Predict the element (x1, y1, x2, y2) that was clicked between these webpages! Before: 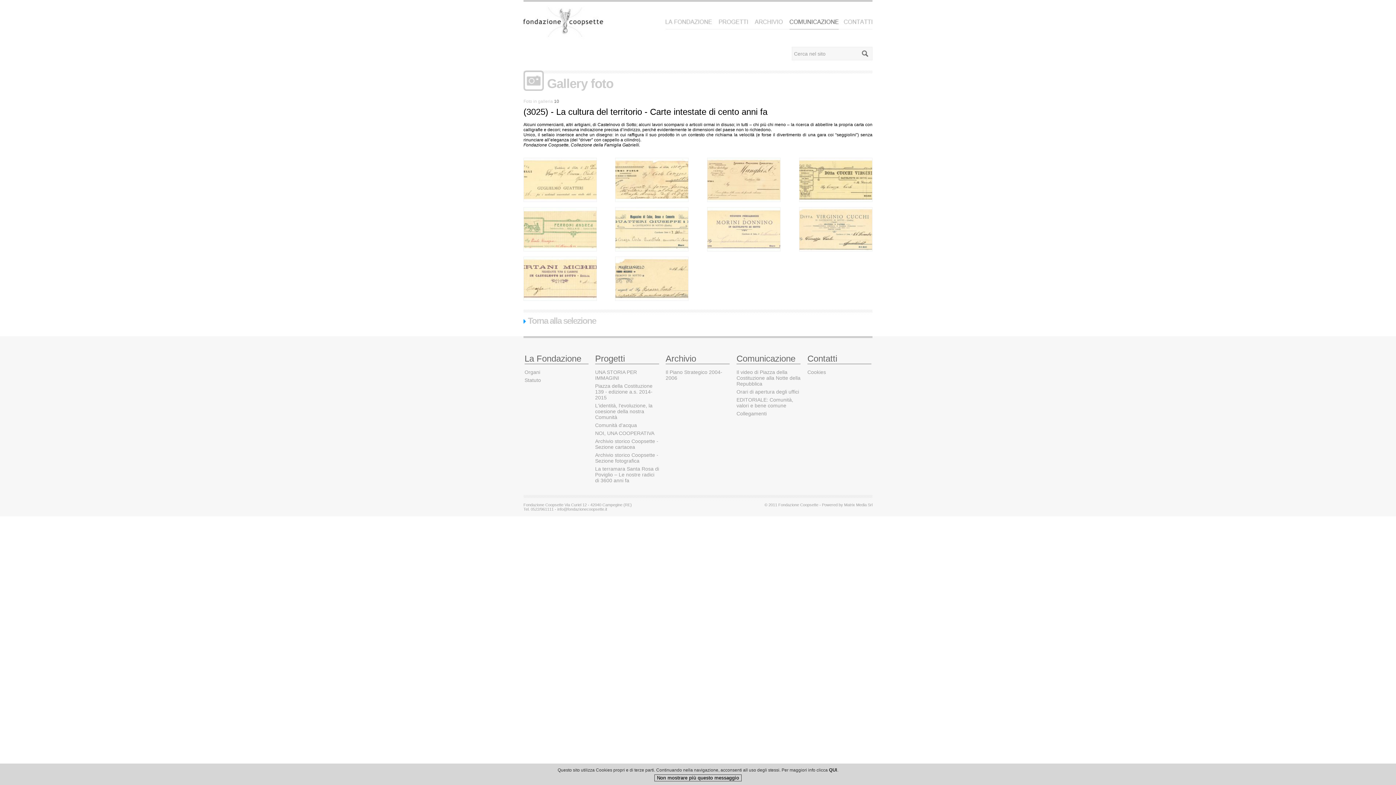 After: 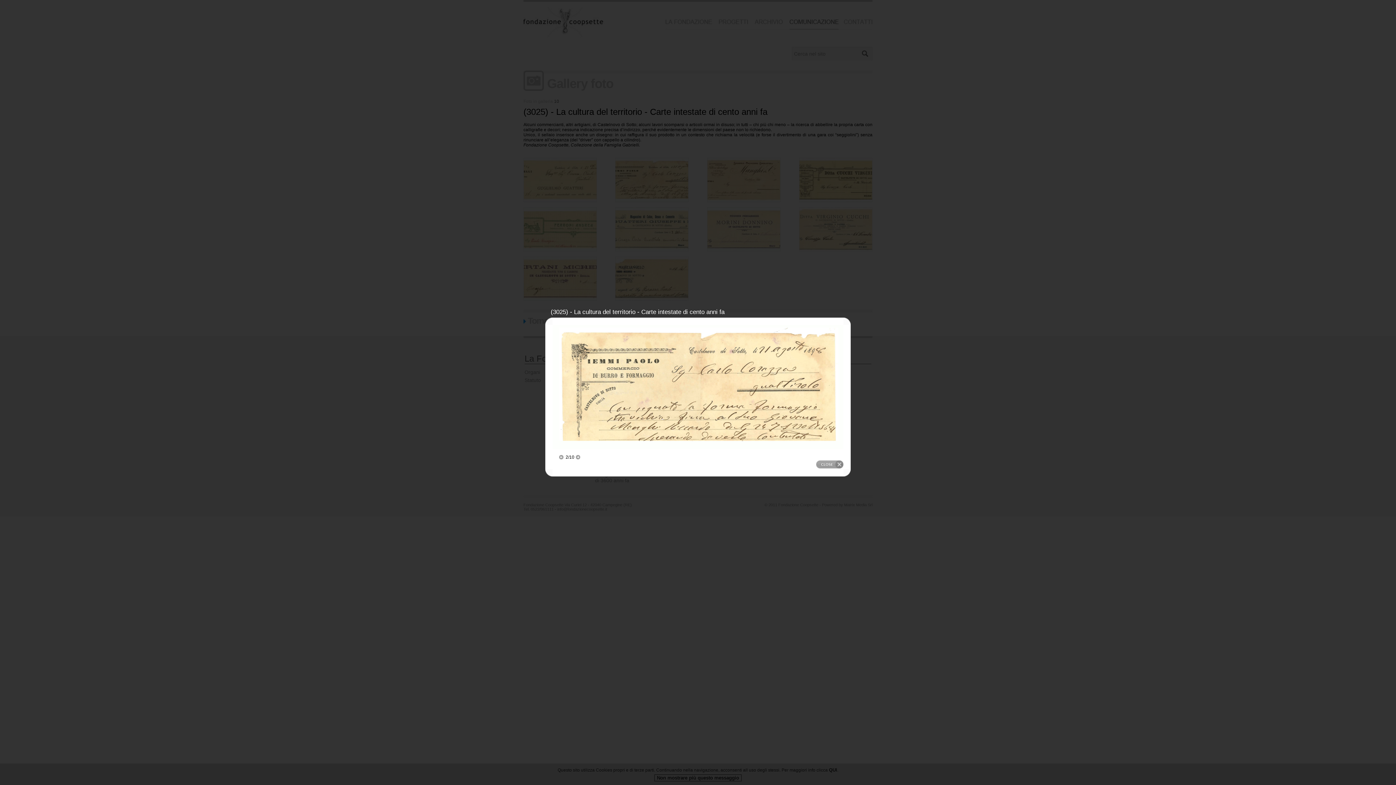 Action: bbox: (615, 198, 688, 203)